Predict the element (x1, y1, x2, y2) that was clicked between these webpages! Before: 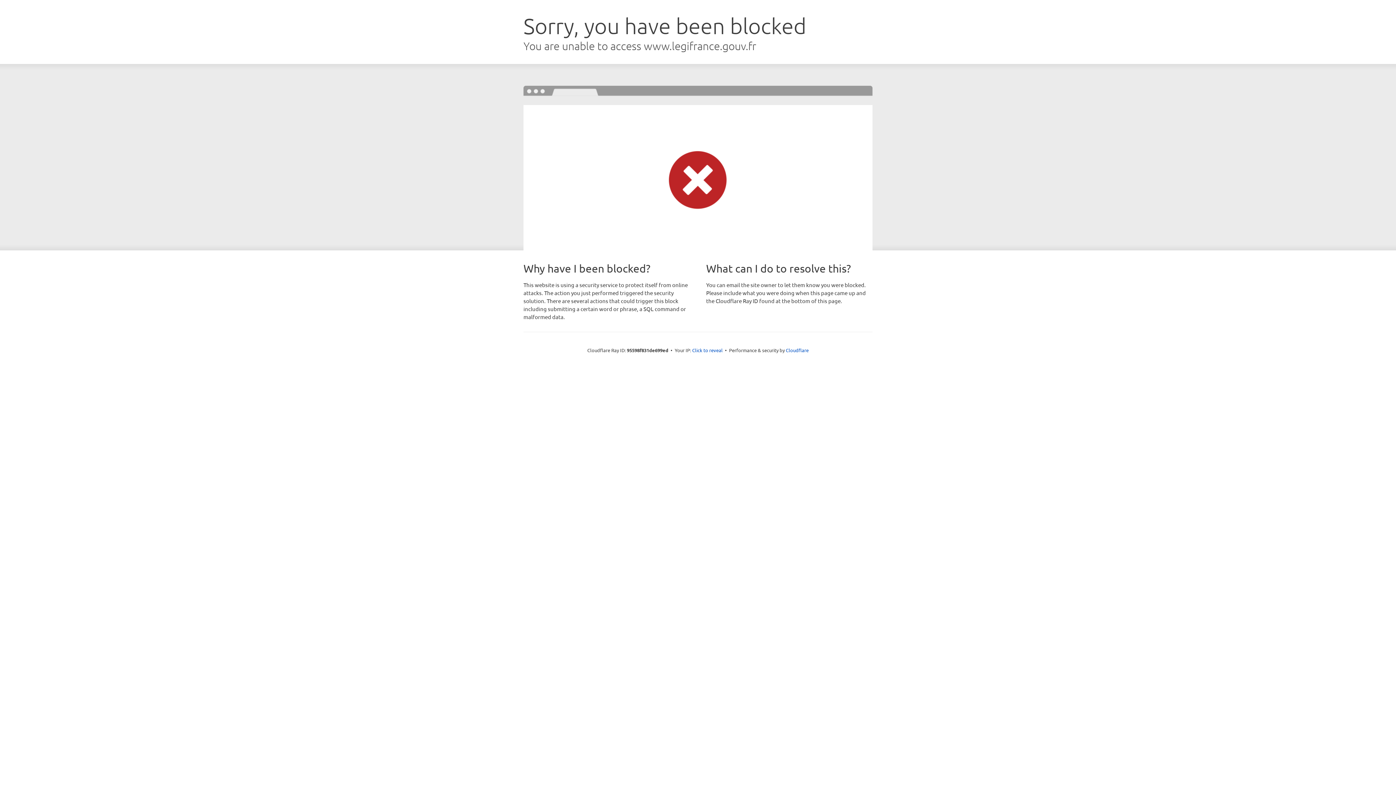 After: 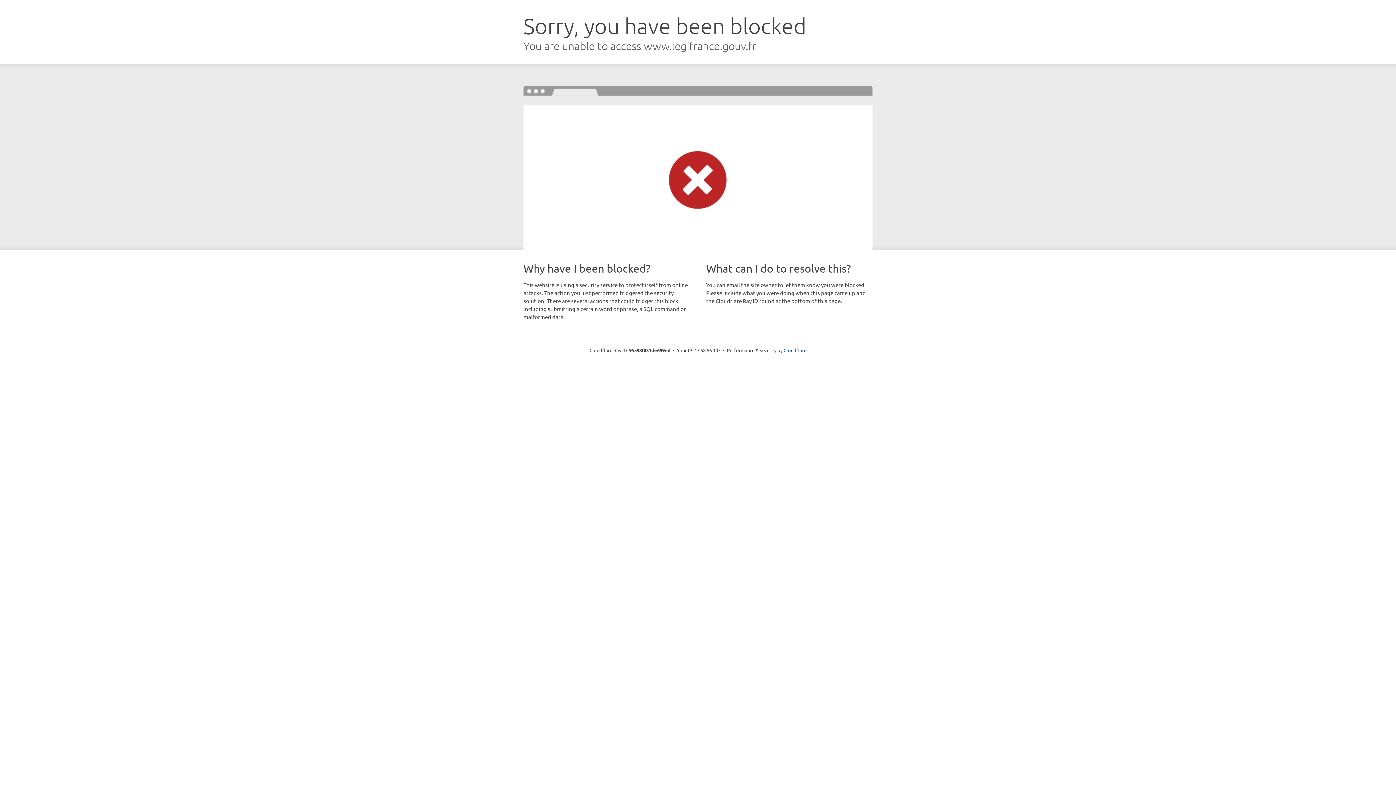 Action: label: Click to reveal bbox: (692, 346, 722, 353)